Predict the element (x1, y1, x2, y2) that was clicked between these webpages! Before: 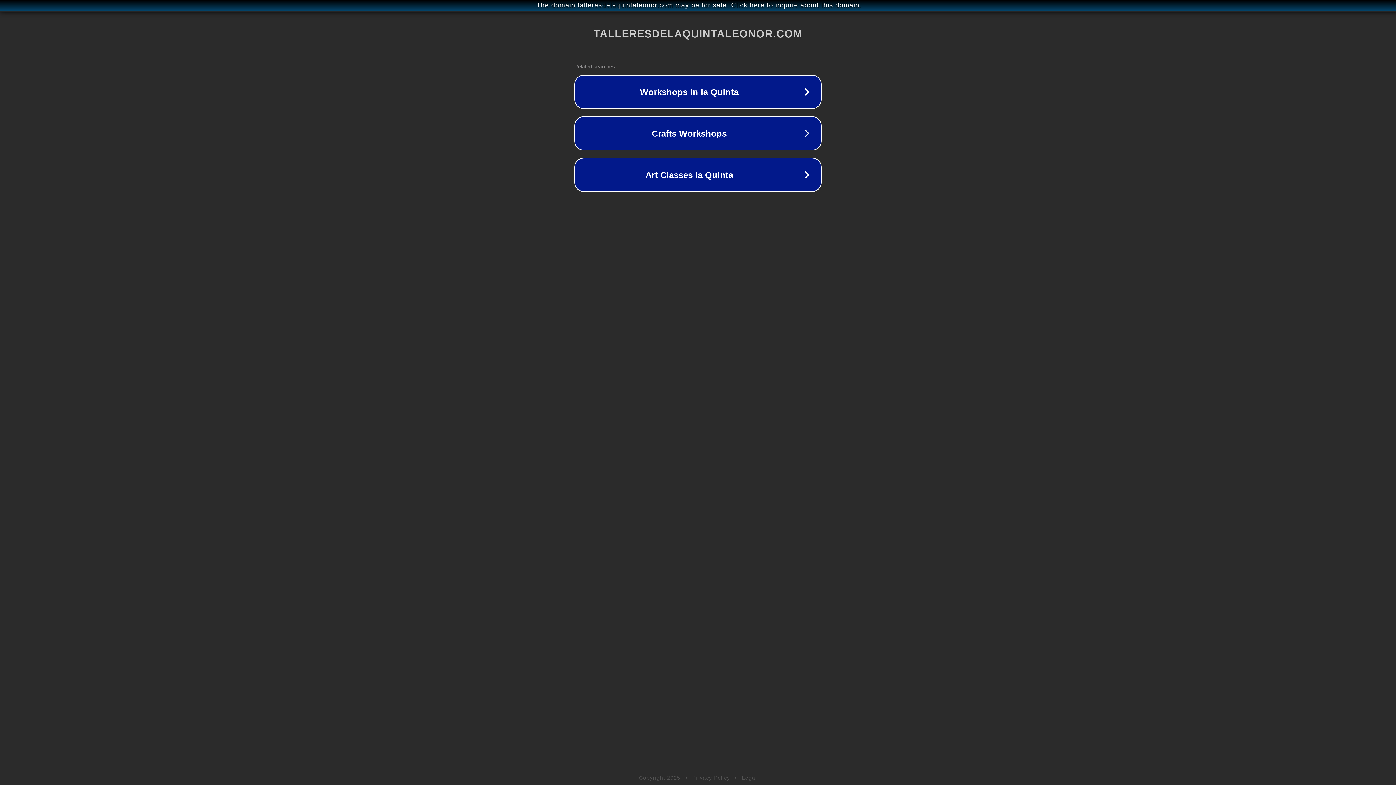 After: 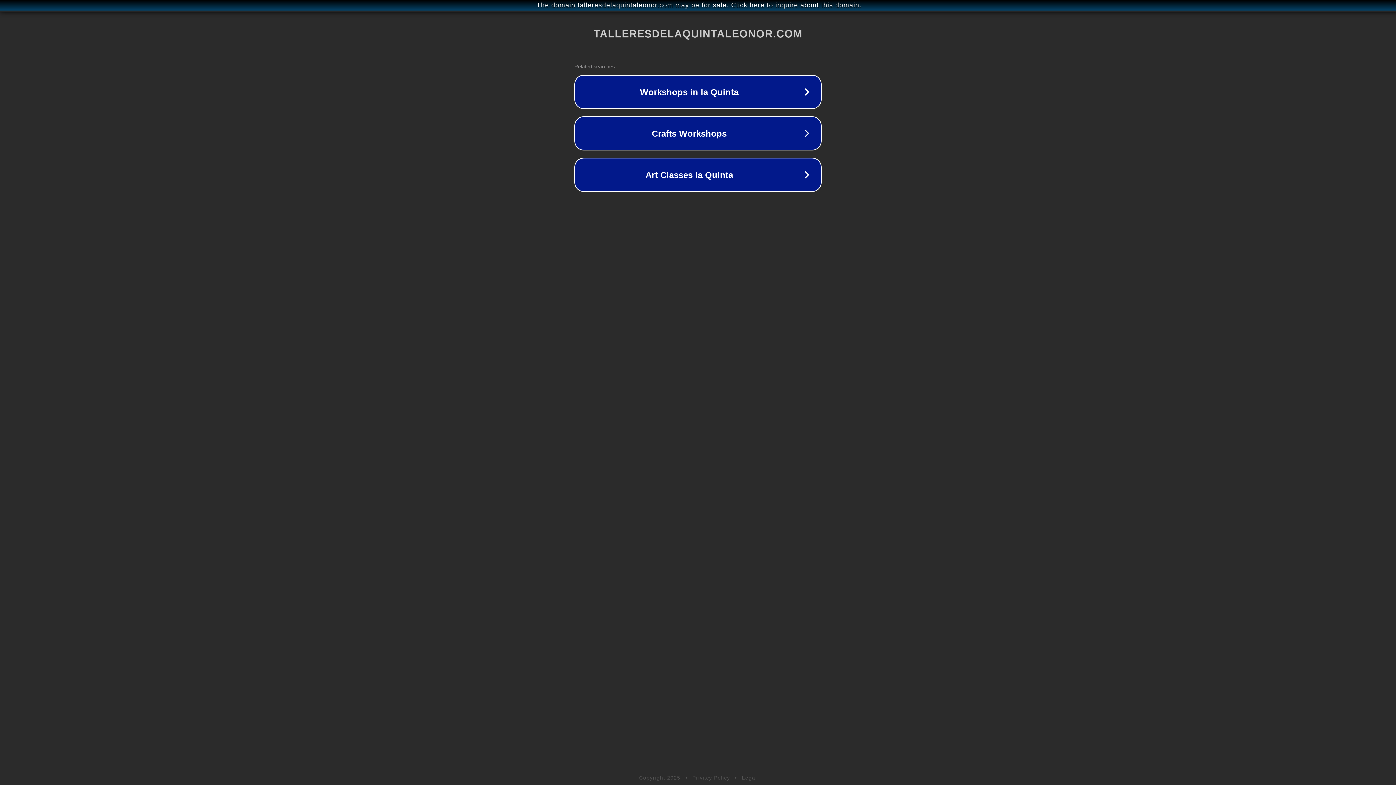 Action: bbox: (692, 775, 730, 781) label: Privacy Policy